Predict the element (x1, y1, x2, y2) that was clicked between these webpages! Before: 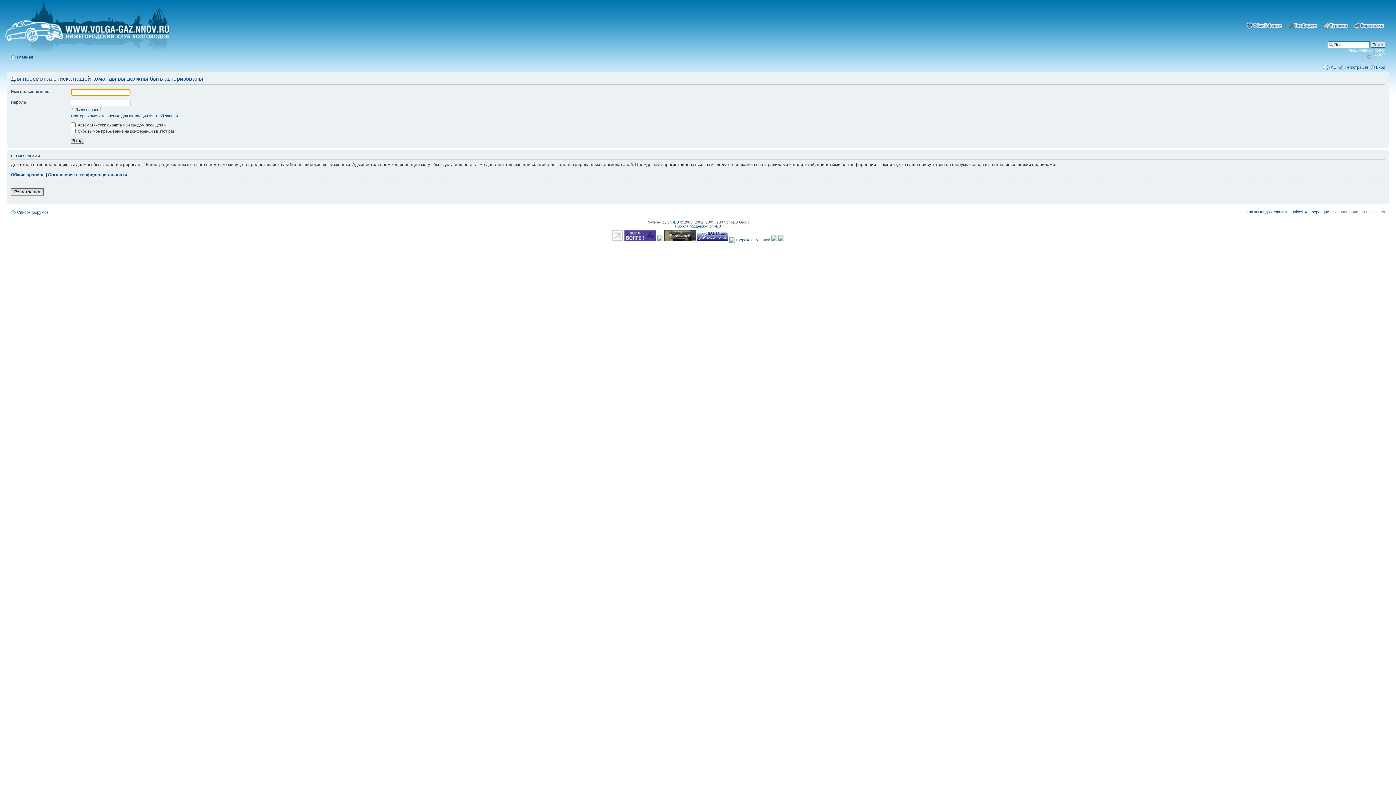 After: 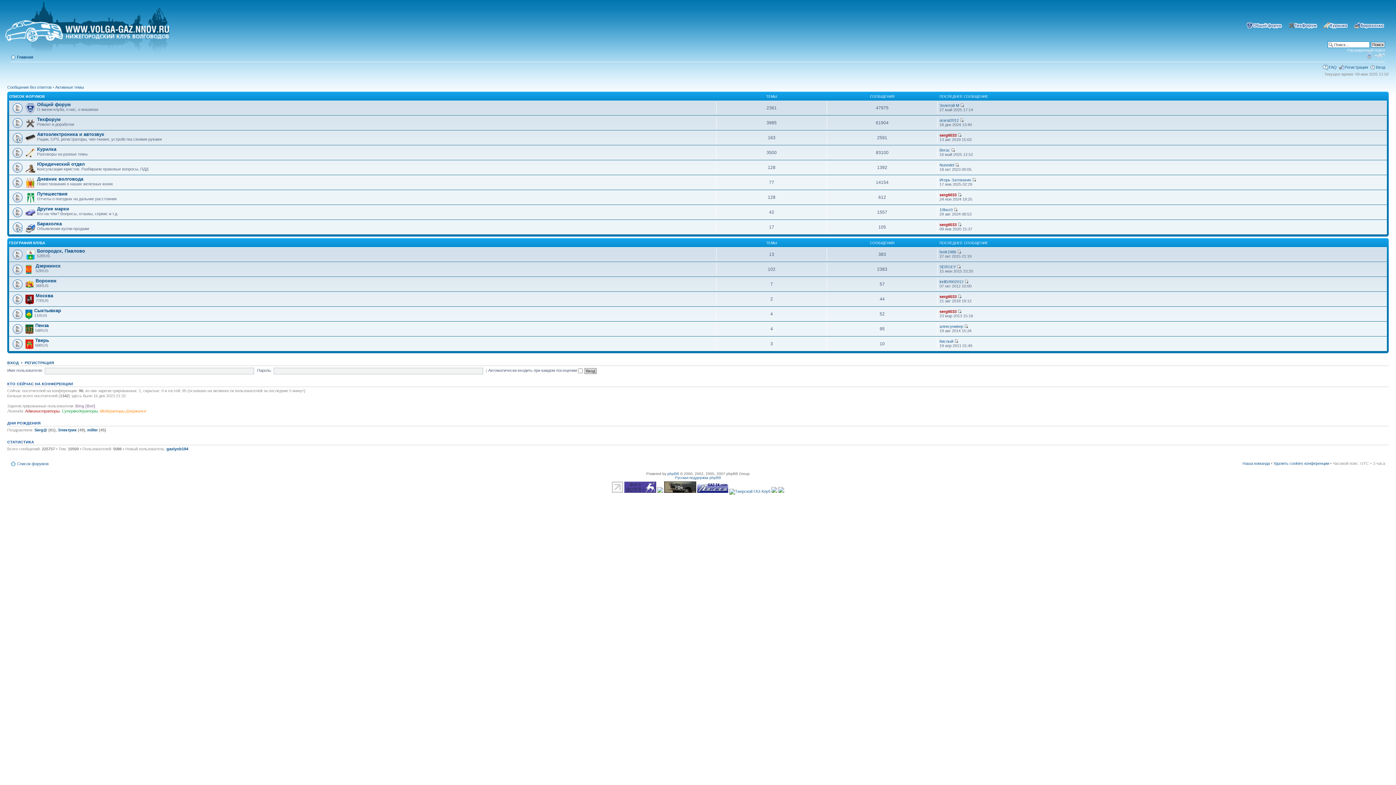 Action: bbox: (17, 54, 33, 59) label: Главная